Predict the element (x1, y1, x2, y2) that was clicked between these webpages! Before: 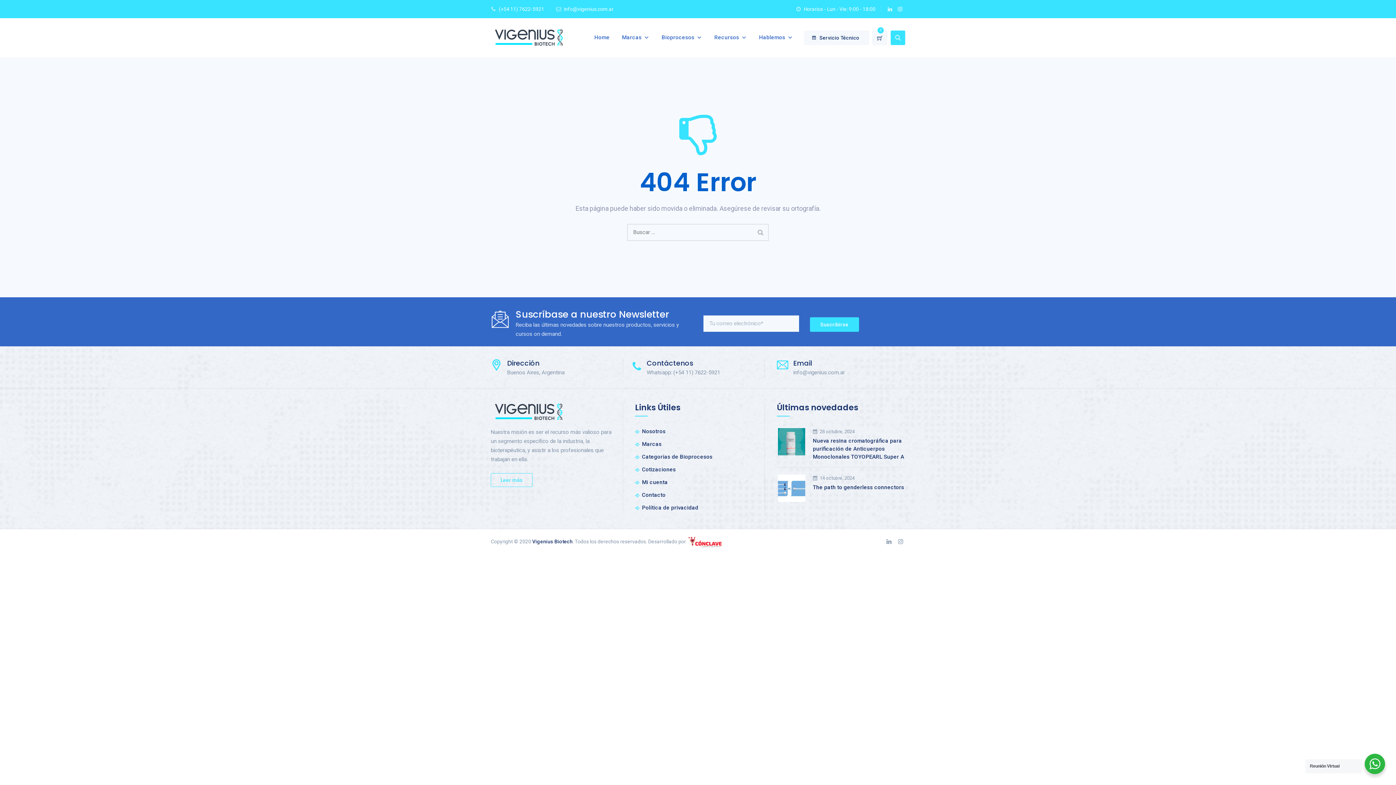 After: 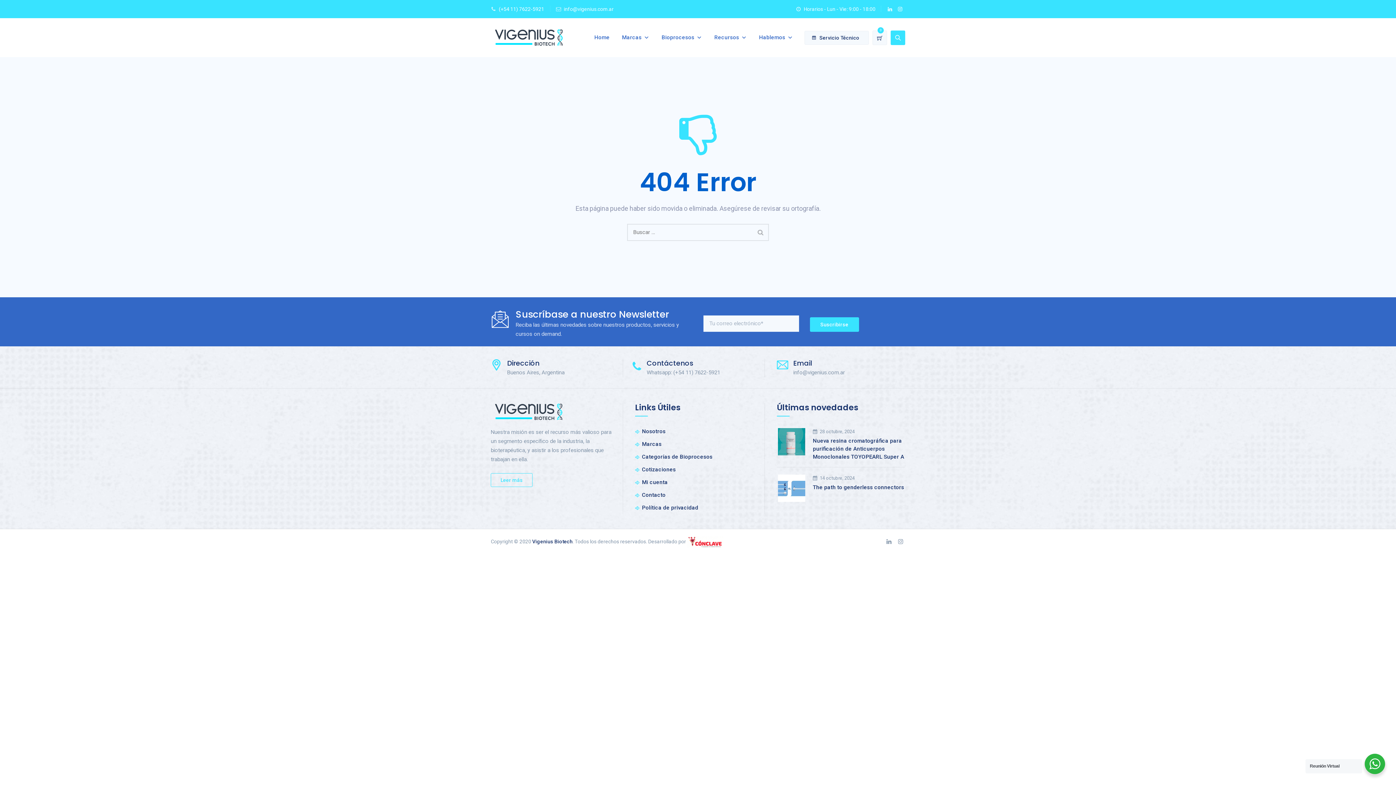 Action: label: (+54 11) 7622-5921 bbox: (498, 6, 544, 12)